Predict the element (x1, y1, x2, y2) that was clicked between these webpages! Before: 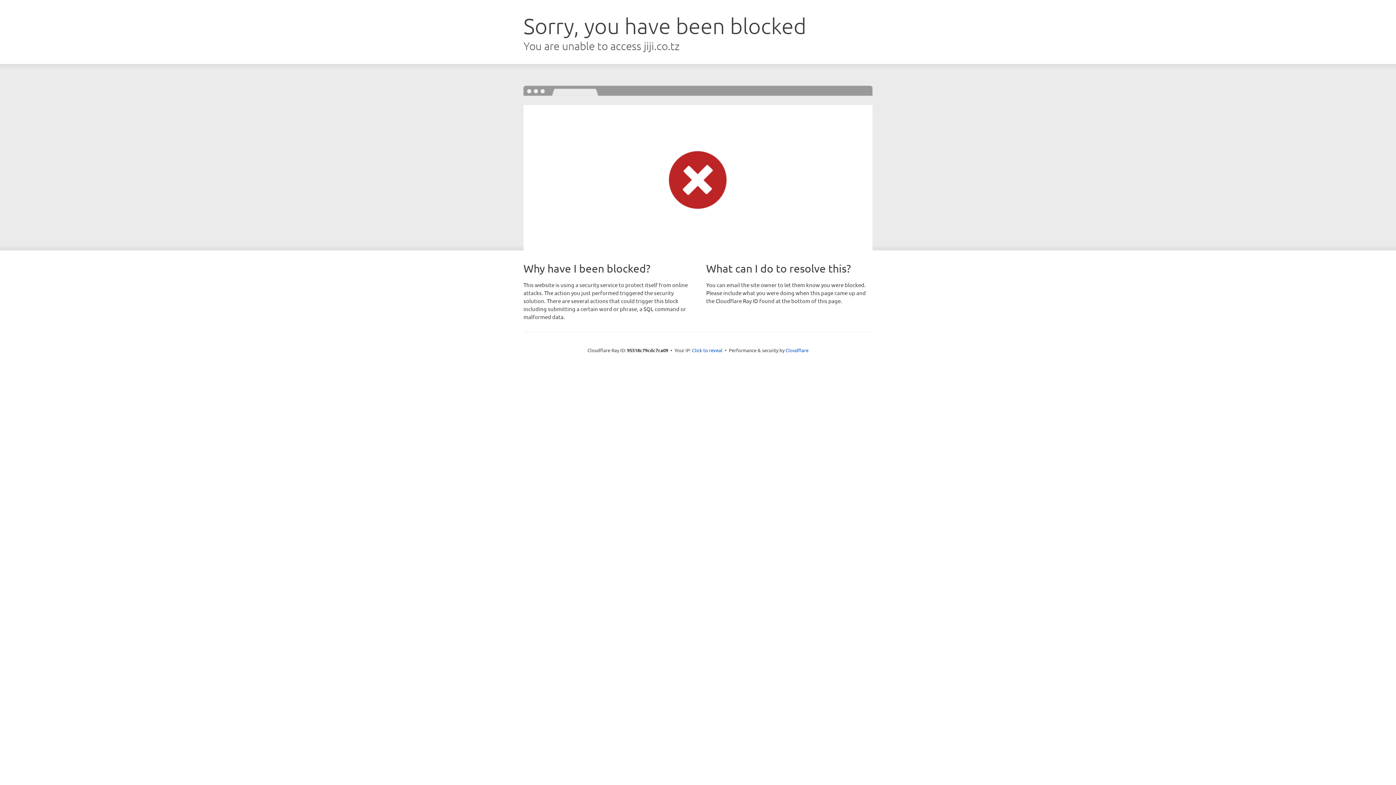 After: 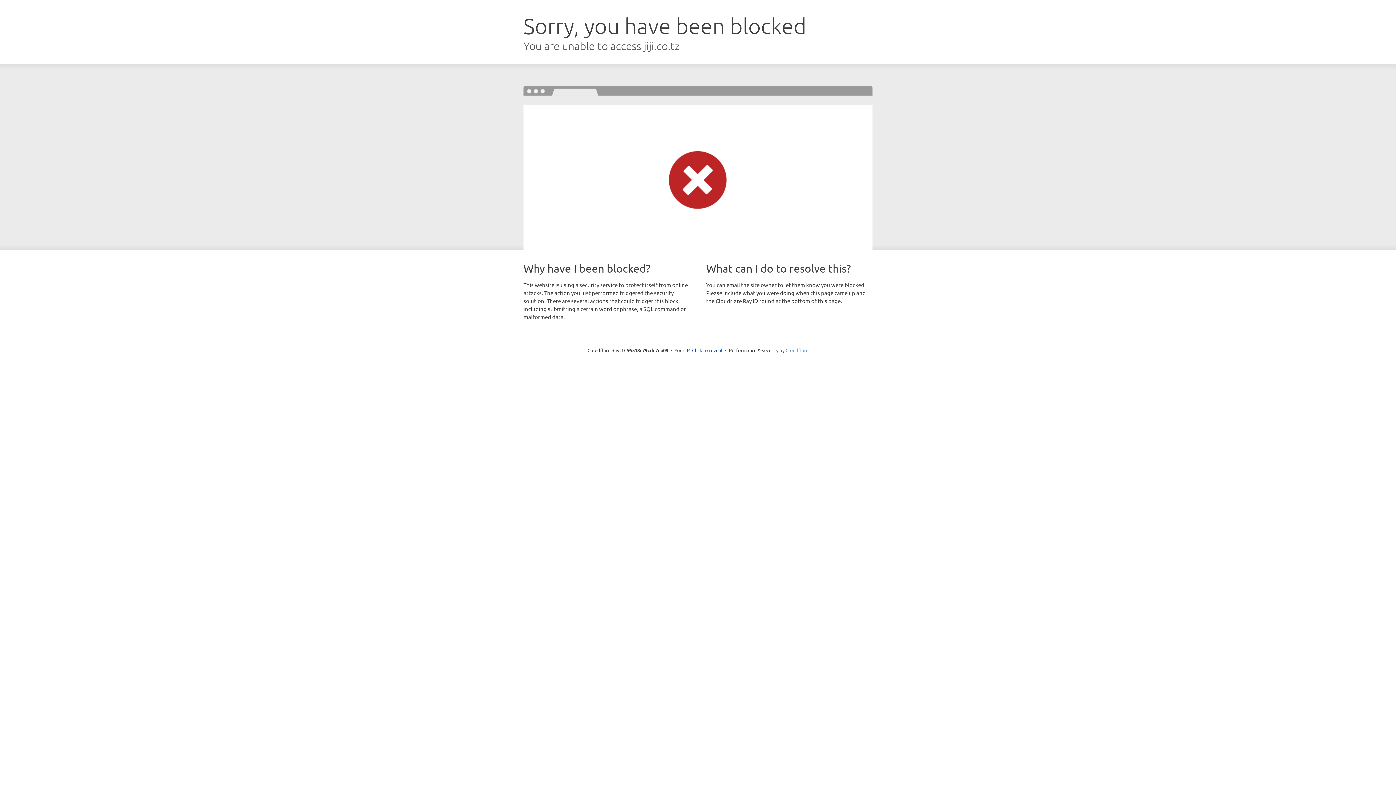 Action: label: Cloudflare bbox: (785, 347, 808, 353)